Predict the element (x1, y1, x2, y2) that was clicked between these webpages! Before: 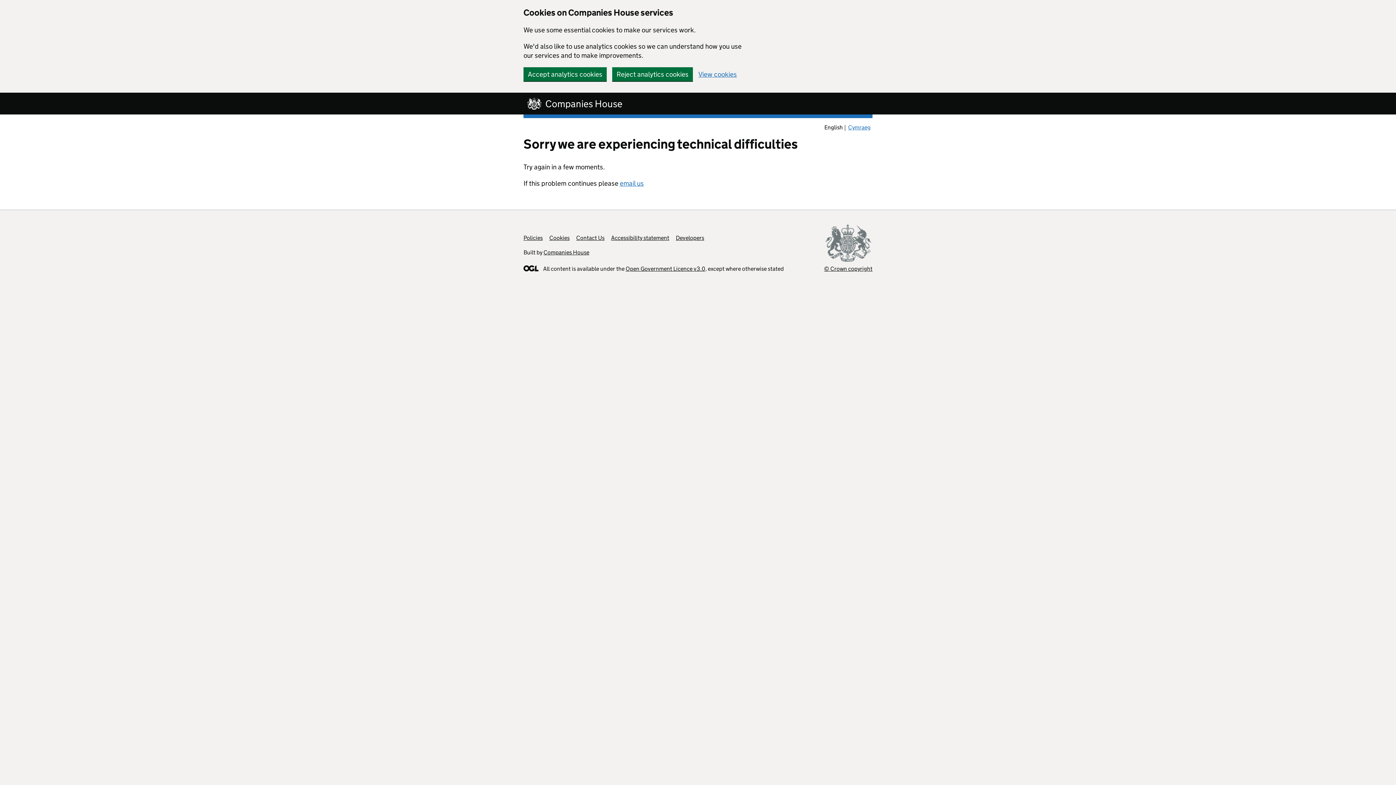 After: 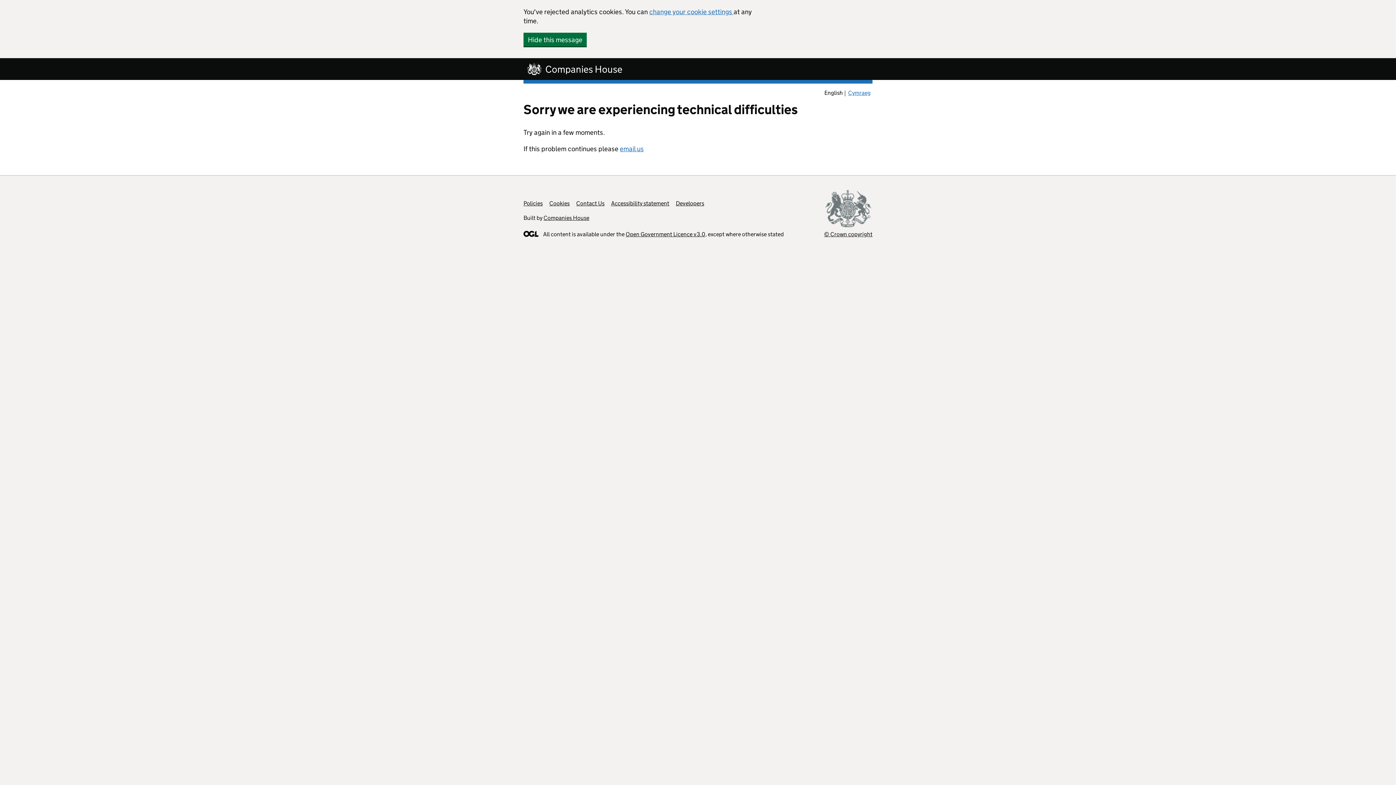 Action: label: Reject analytics cookies bbox: (612, 67, 693, 81)